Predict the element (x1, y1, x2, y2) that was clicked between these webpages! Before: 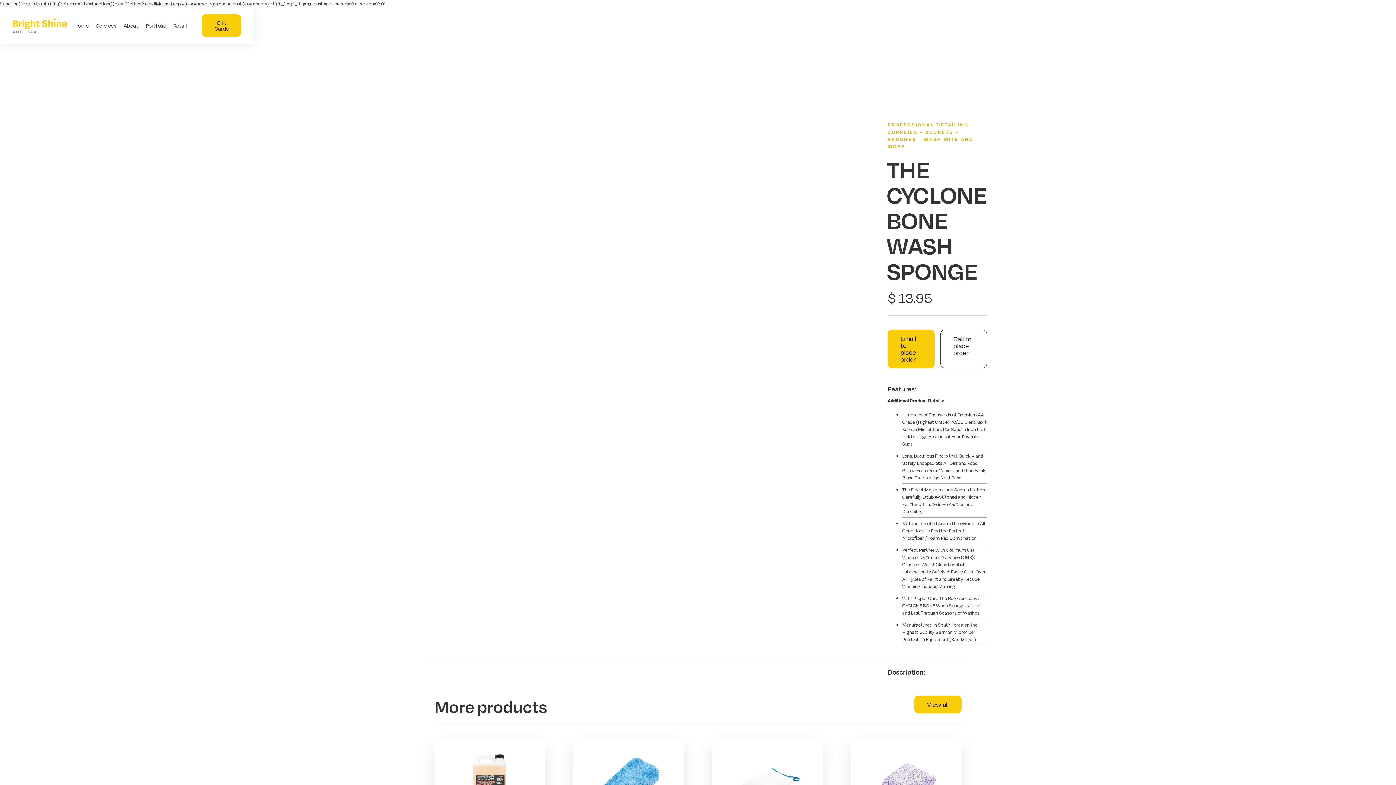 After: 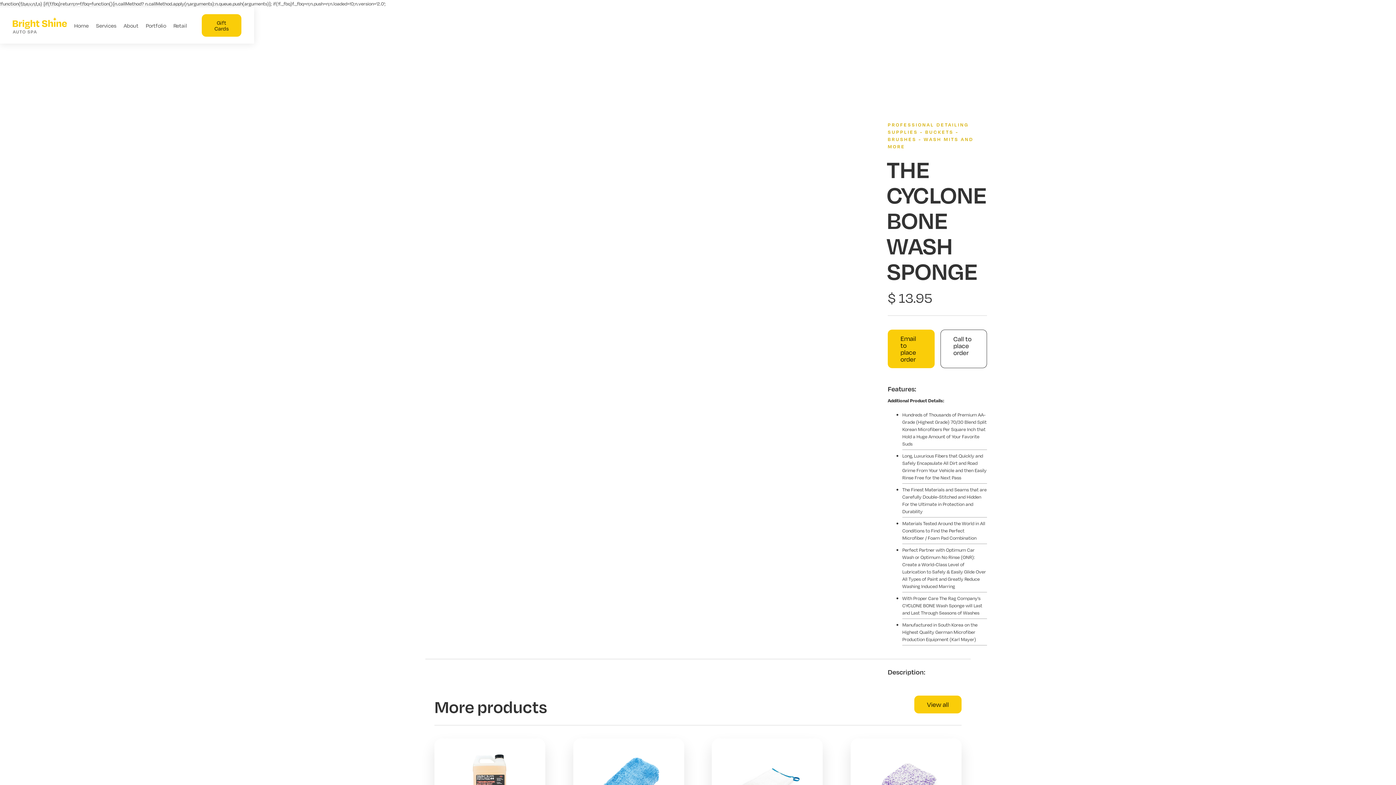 Action: bbox: (888, 329, 934, 368) label: Email to place order